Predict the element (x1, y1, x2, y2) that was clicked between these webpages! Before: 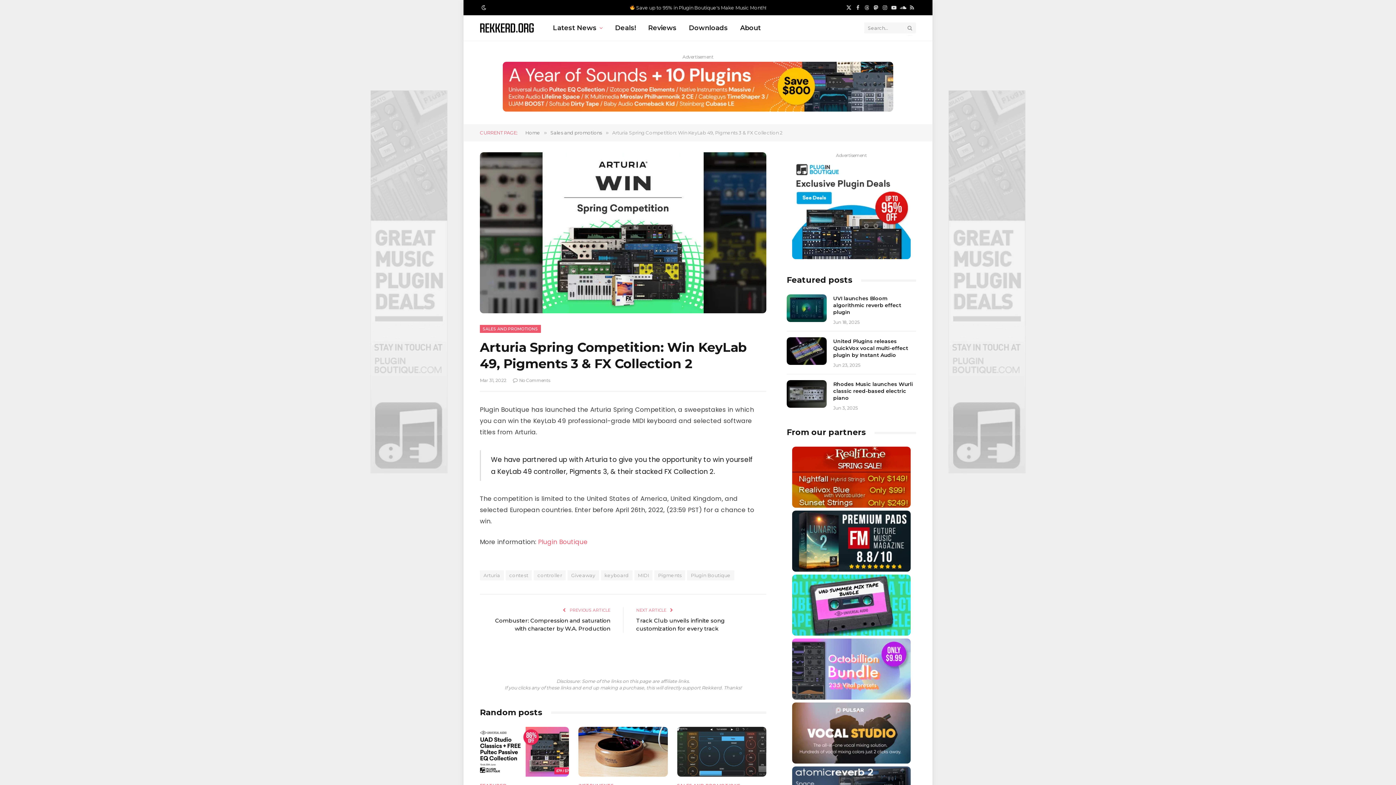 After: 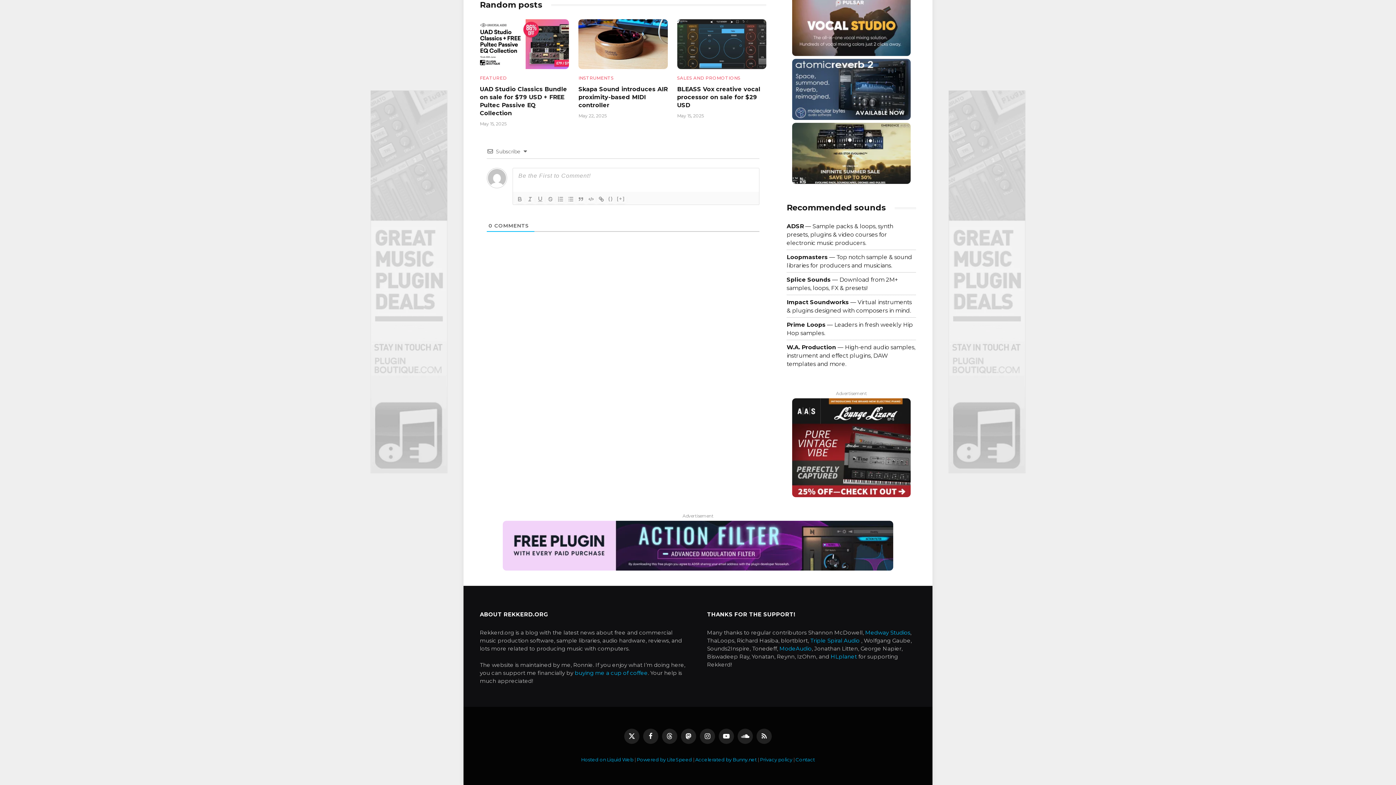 Action: label: No Comments bbox: (513, 377, 550, 383)